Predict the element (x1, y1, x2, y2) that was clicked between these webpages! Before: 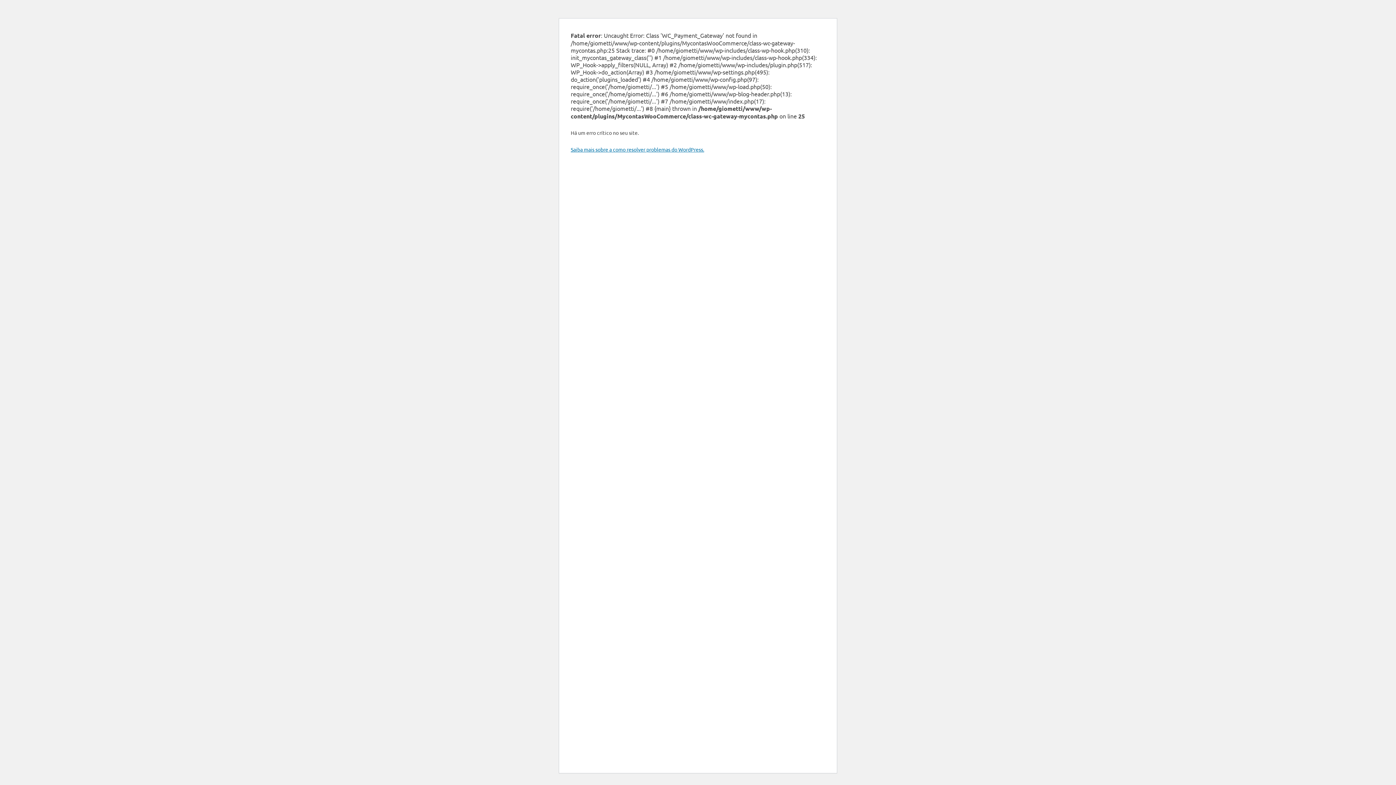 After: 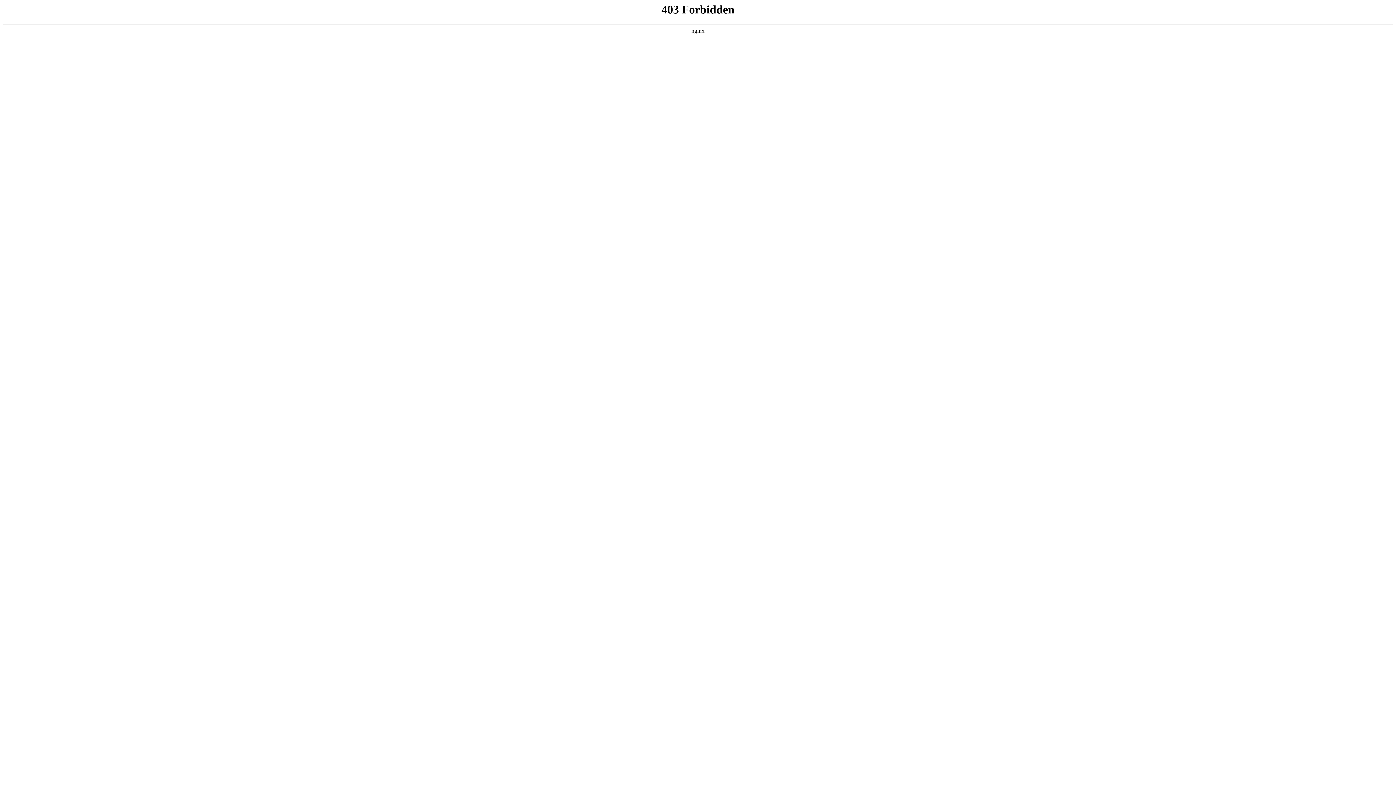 Action: label: Saiba mais sobre a como resolver problemas do WordPress. bbox: (570, 146, 704, 152)